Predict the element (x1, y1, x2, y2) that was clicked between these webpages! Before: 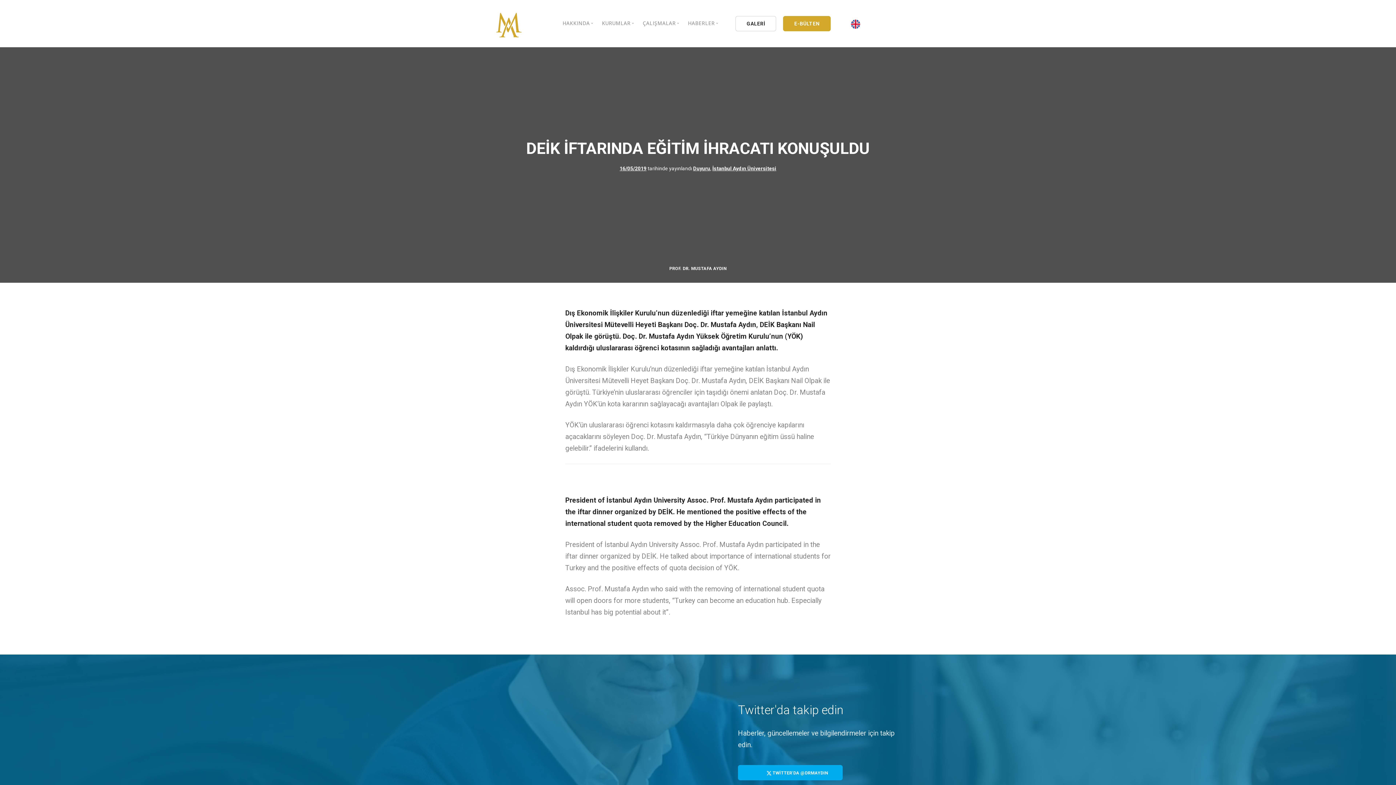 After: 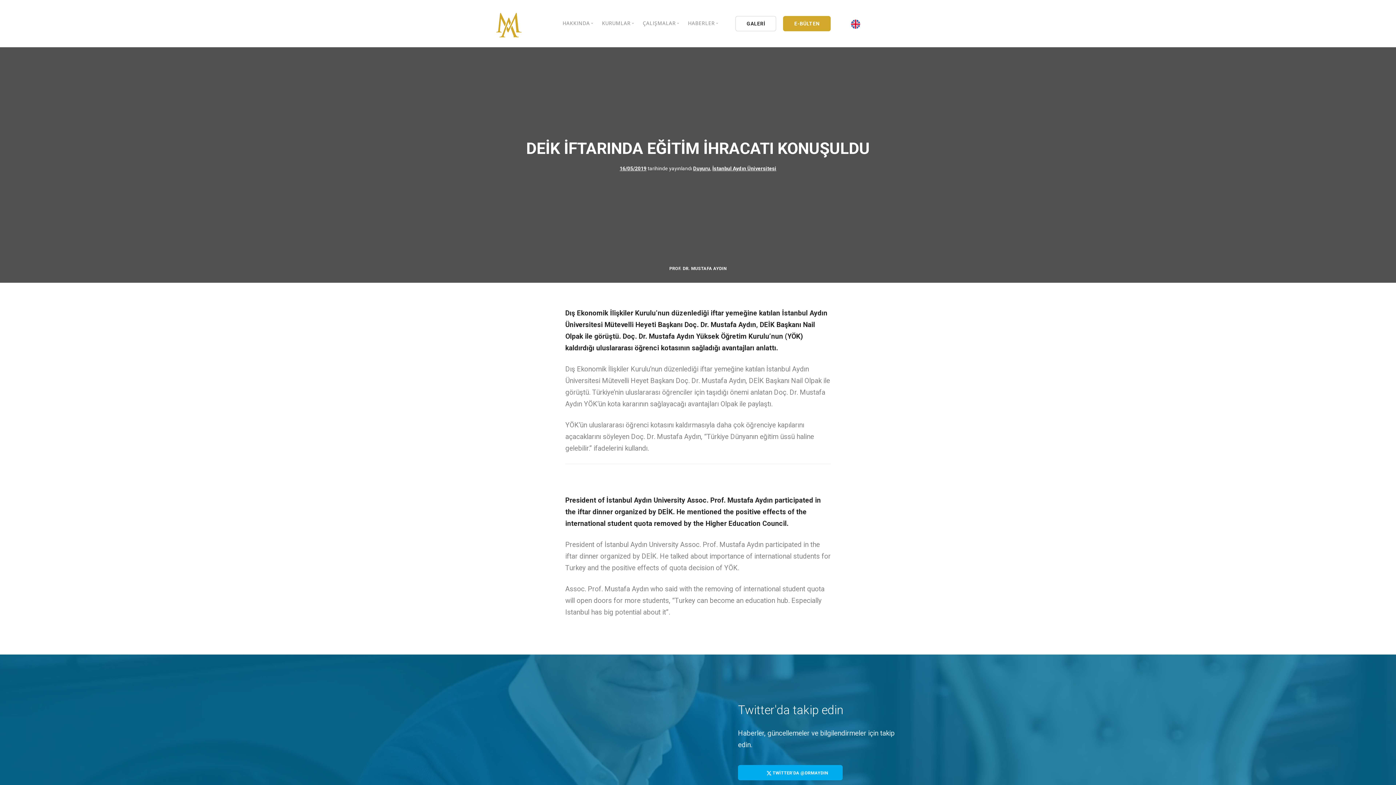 Action: label: 16/05/2019 bbox: (619, 165, 646, 171)